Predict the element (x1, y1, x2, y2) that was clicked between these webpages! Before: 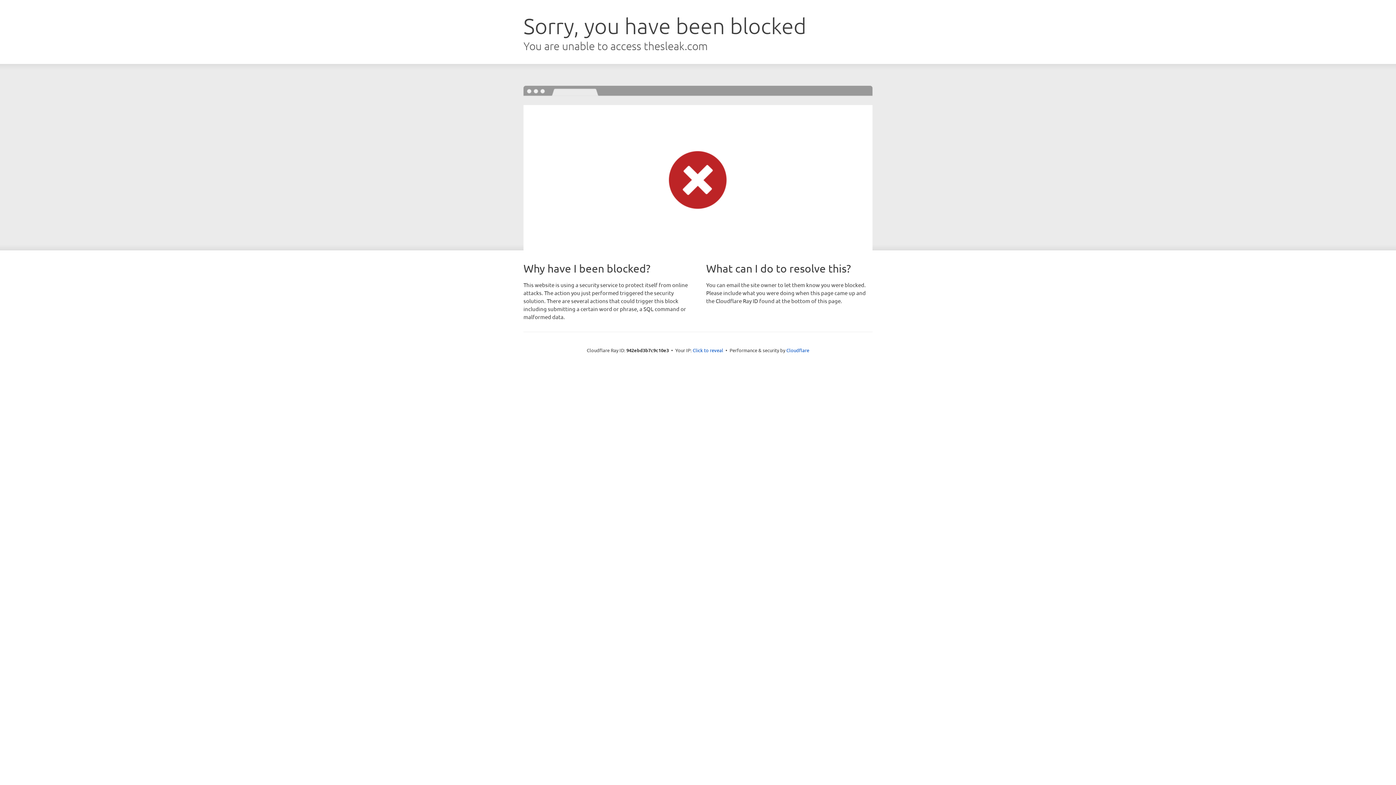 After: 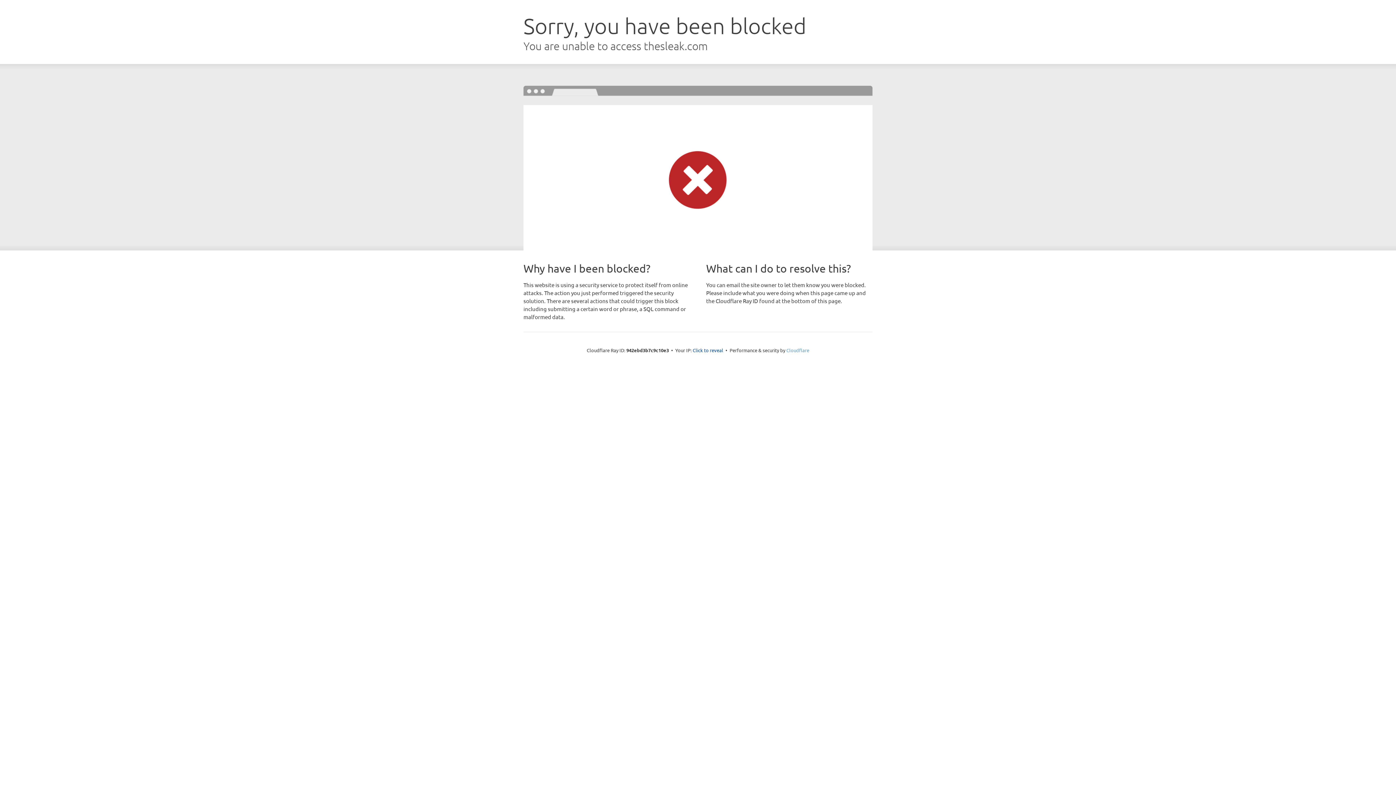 Action: bbox: (786, 347, 809, 353) label: Cloudflare